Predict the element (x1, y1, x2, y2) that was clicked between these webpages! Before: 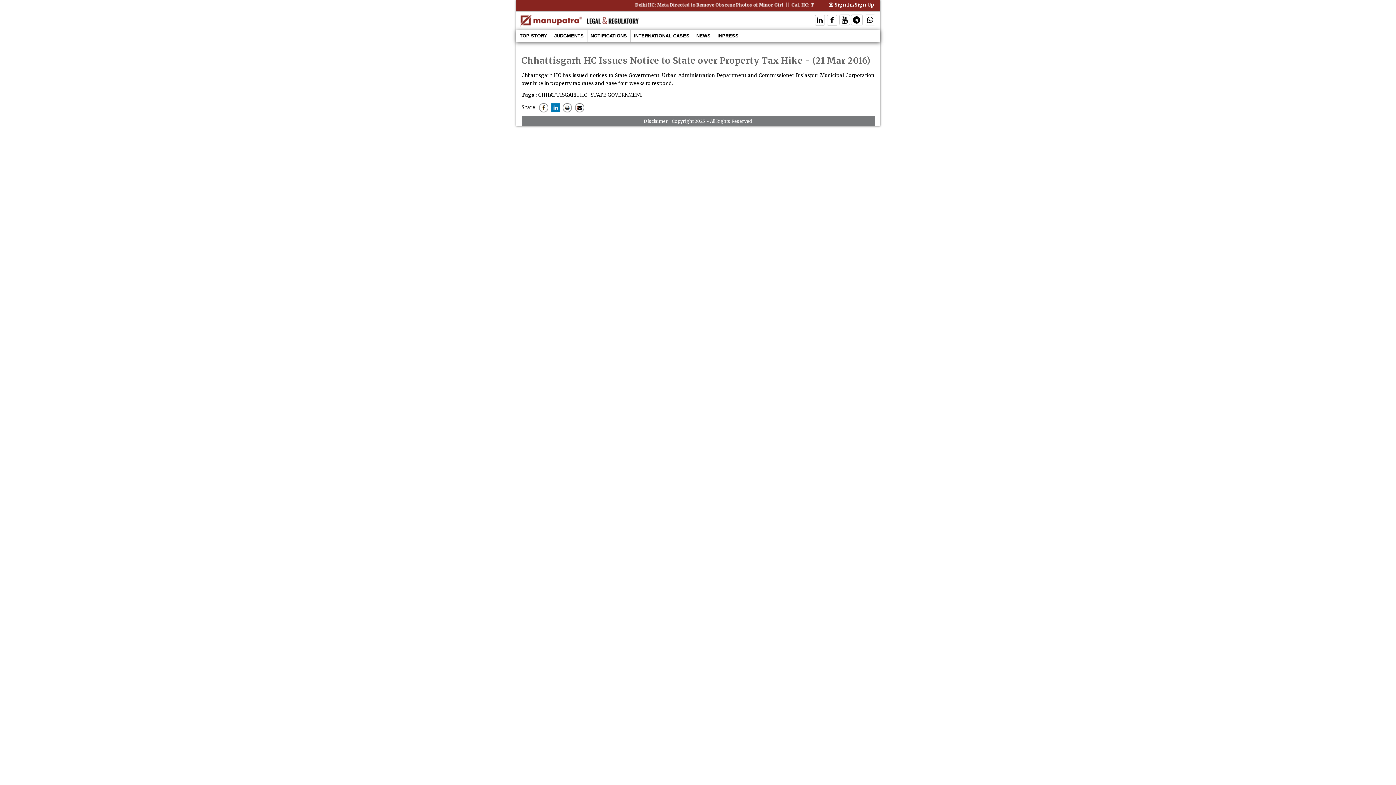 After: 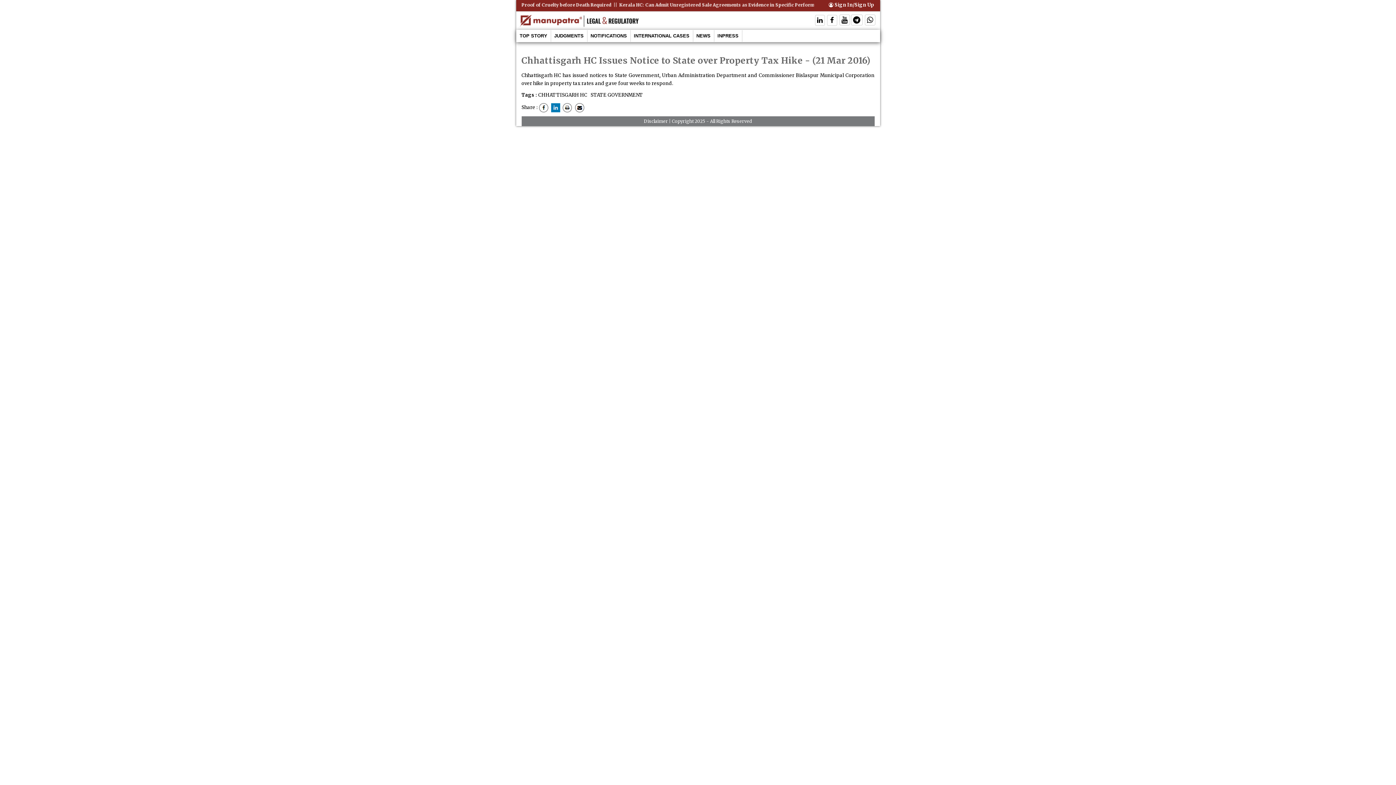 Action: label: Follow On Telegram bbox: (851, 18, 862, 23)